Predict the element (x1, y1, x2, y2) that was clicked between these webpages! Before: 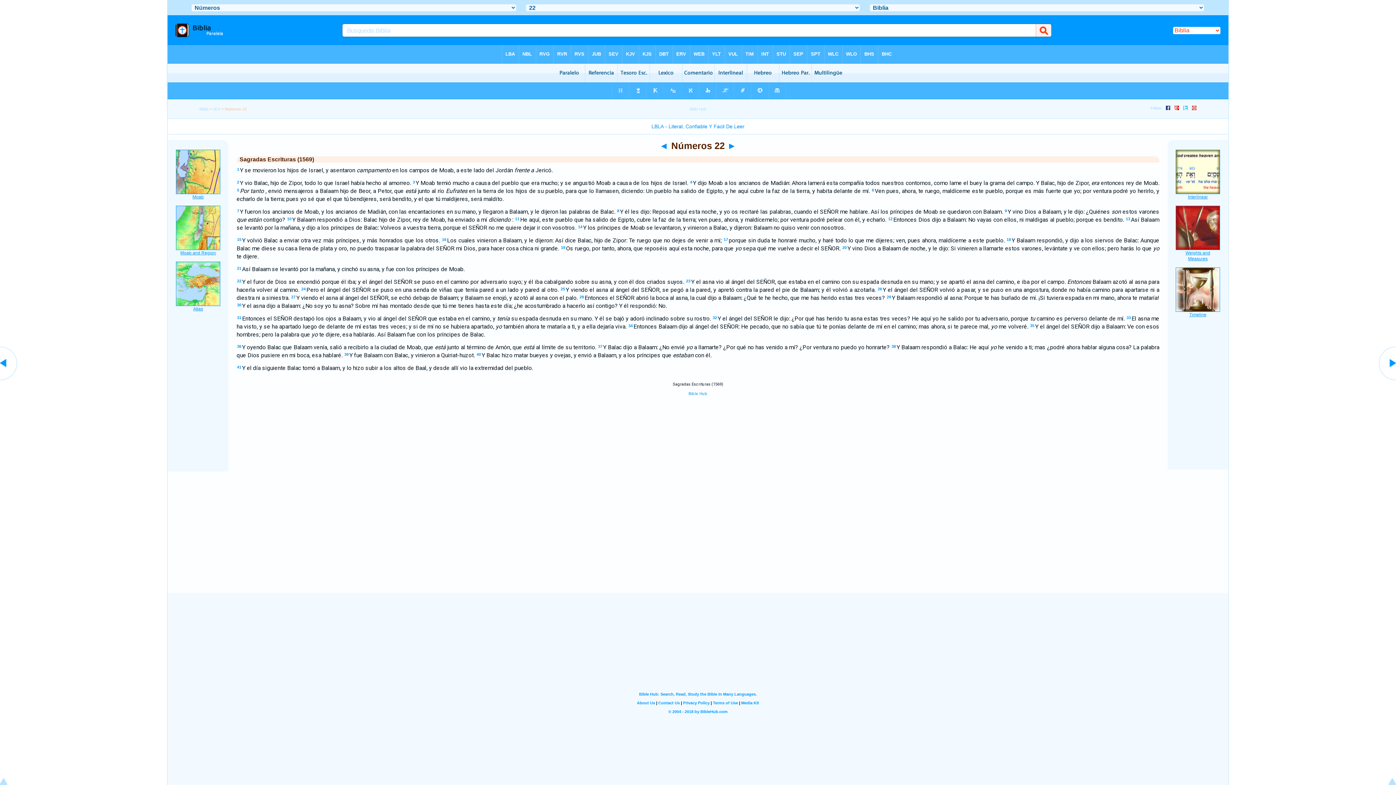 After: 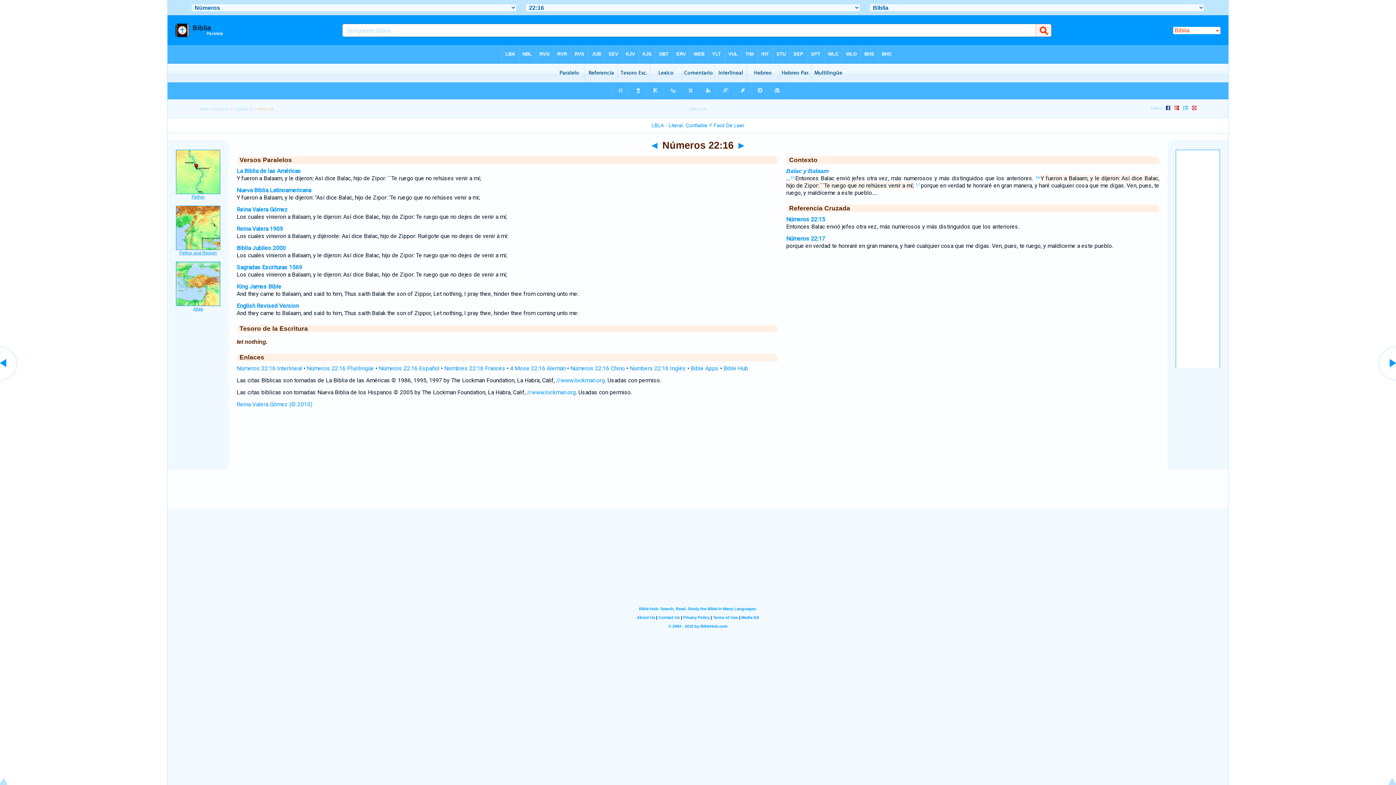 Action: bbox: (442, 237, 446, 241) label: 16